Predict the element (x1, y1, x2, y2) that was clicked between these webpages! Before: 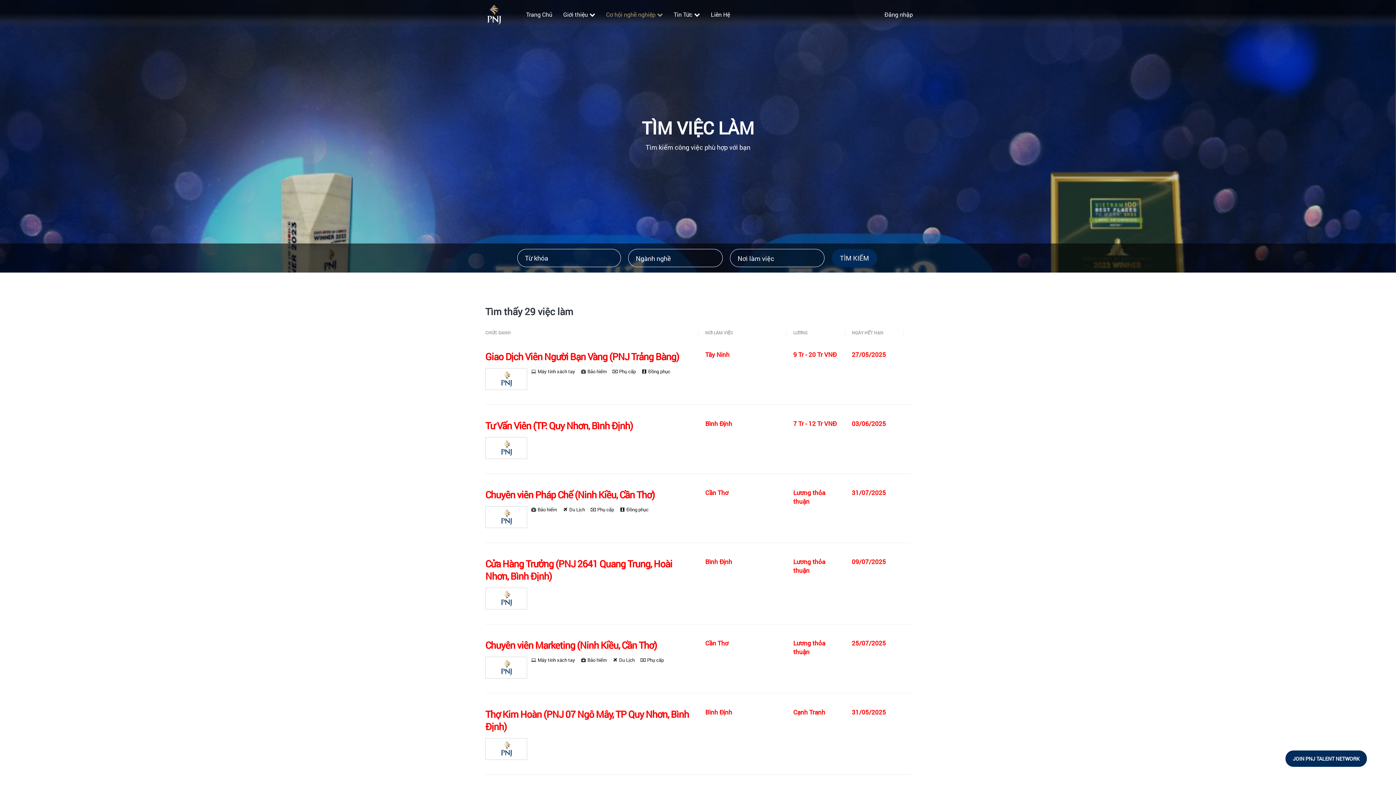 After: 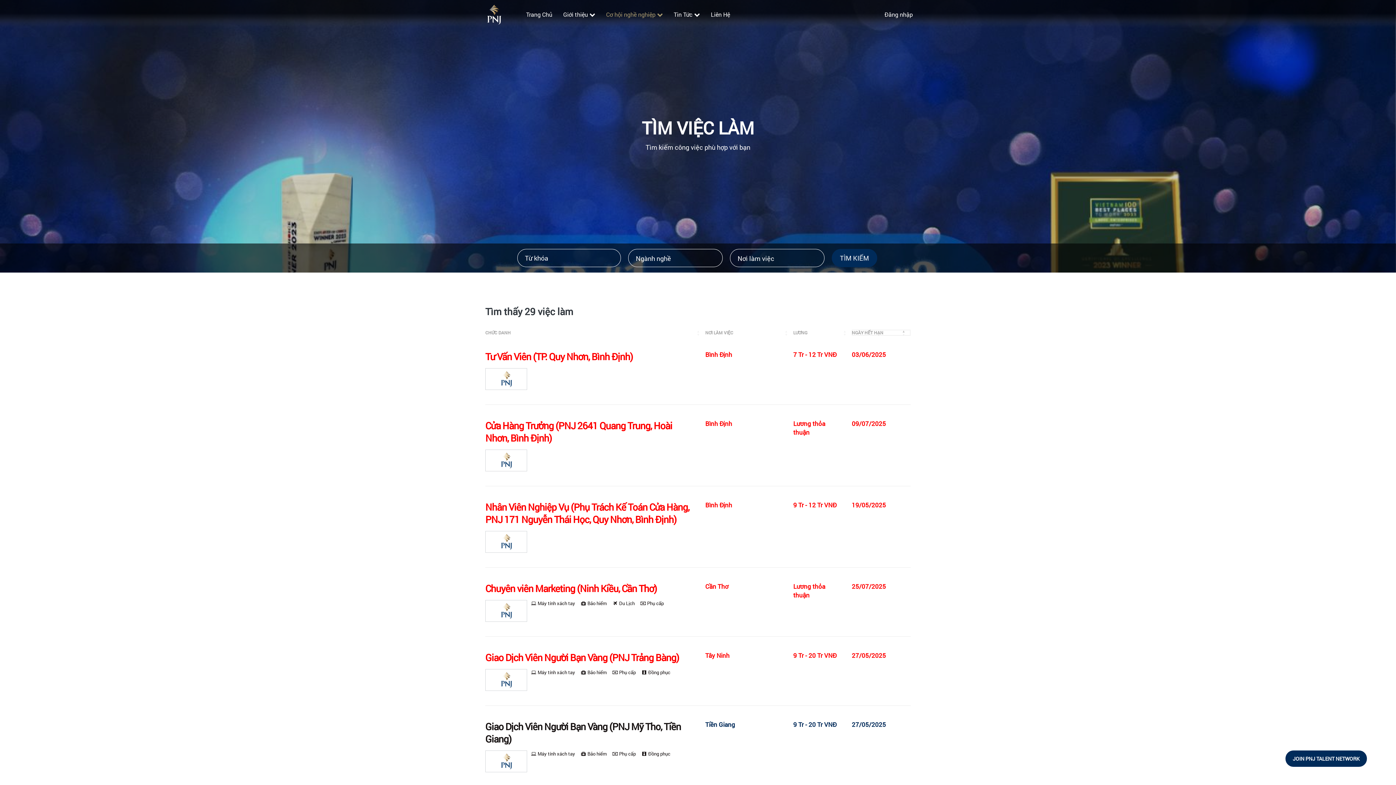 Action: bbox: (852, 329, 883, 335) label: NGÀY HẾT HẠN